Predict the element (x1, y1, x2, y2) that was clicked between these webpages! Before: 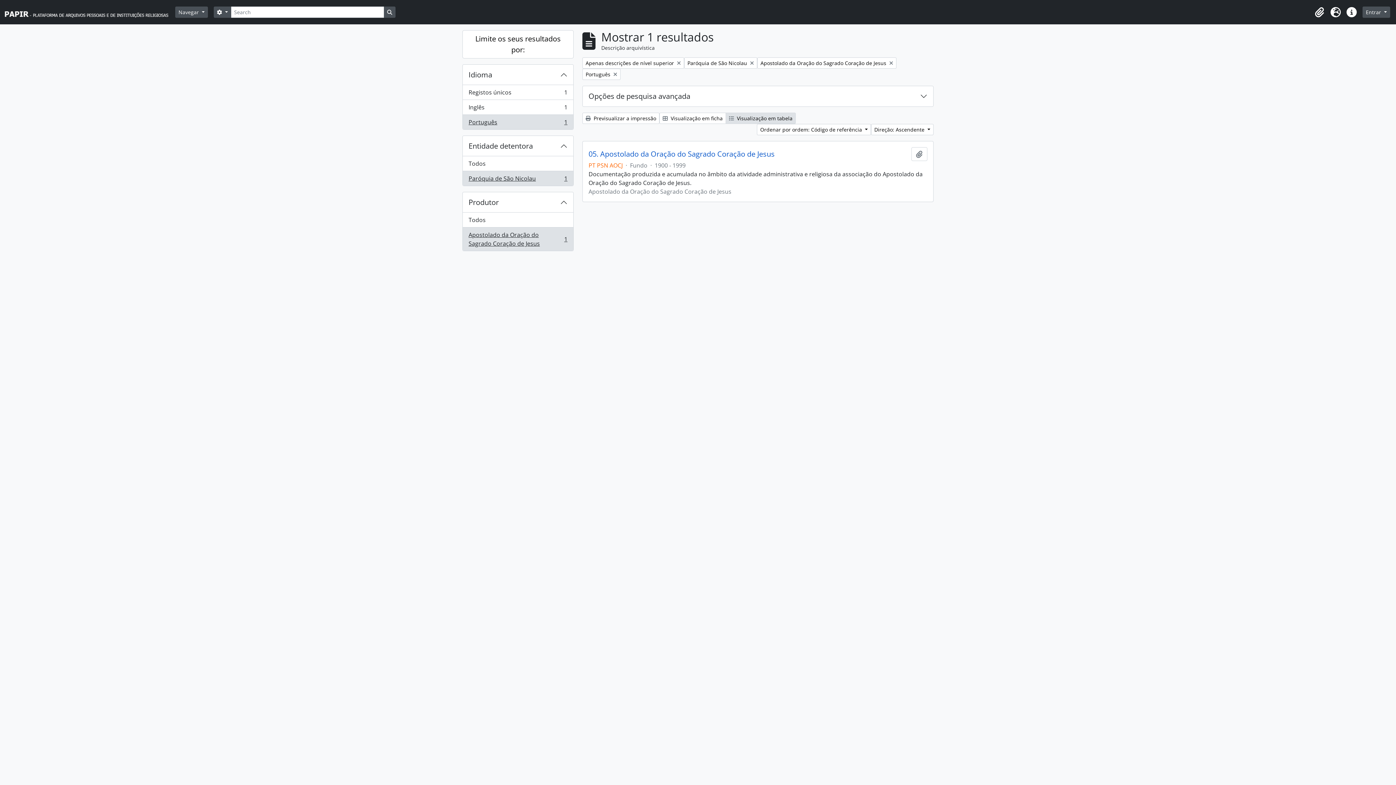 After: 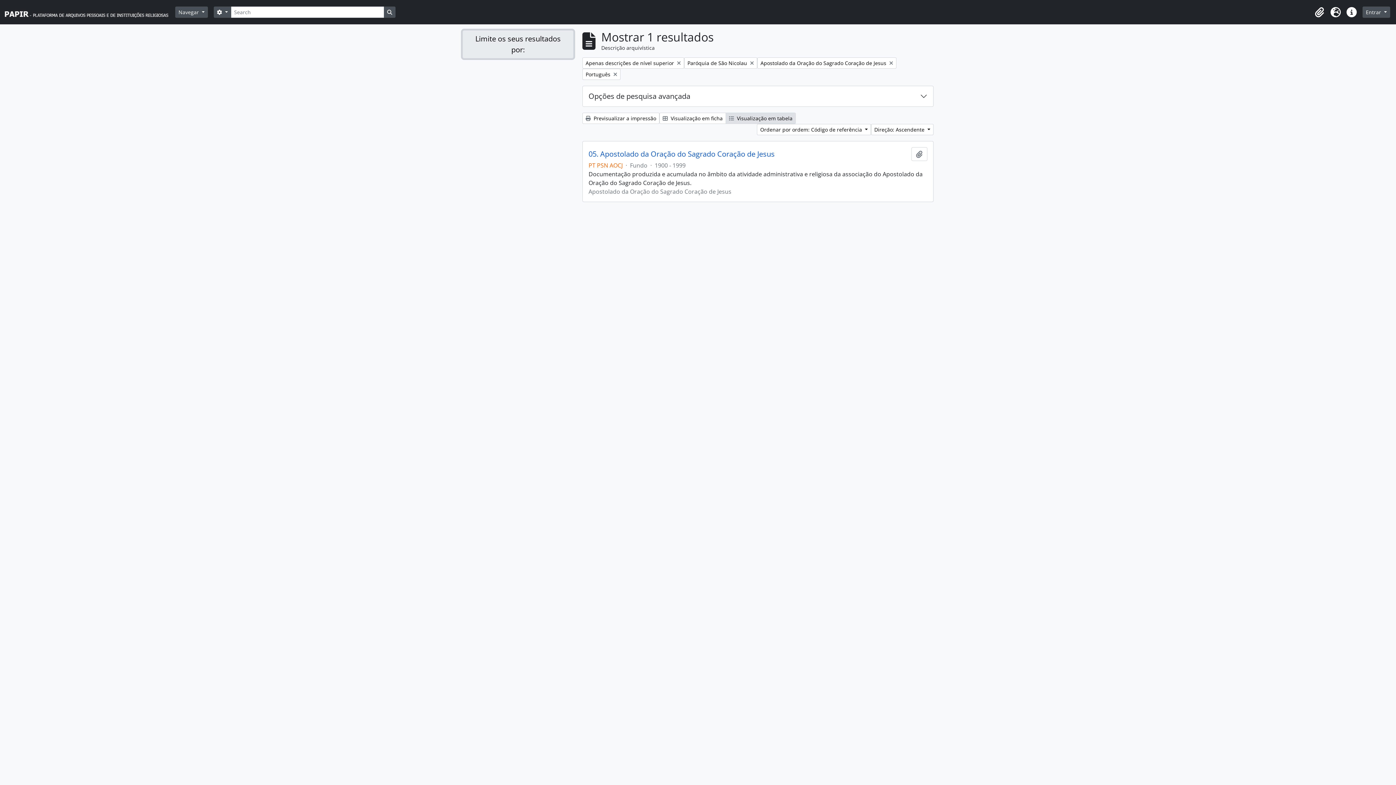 Action: bbox: (462, 30, 573, 58) label: Limite os seus resultados por: